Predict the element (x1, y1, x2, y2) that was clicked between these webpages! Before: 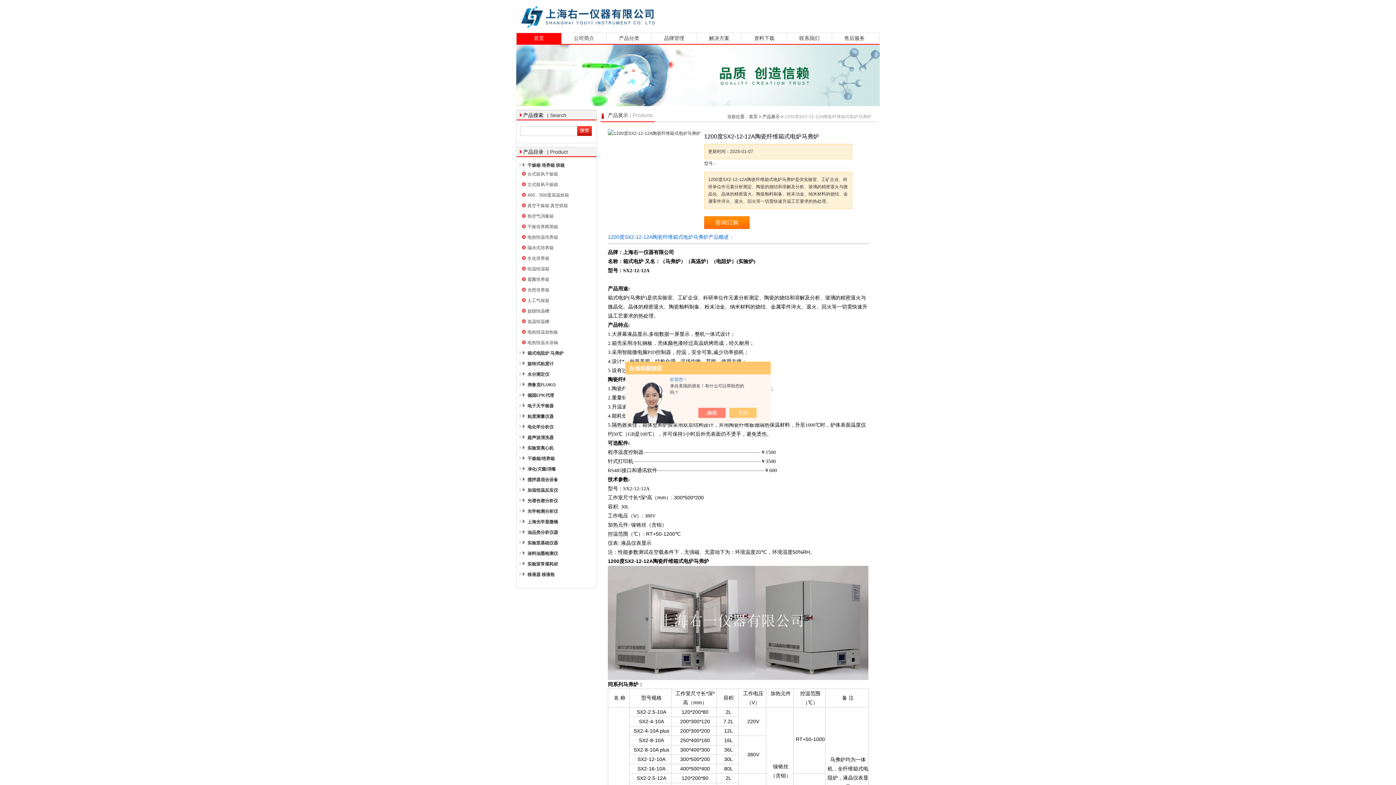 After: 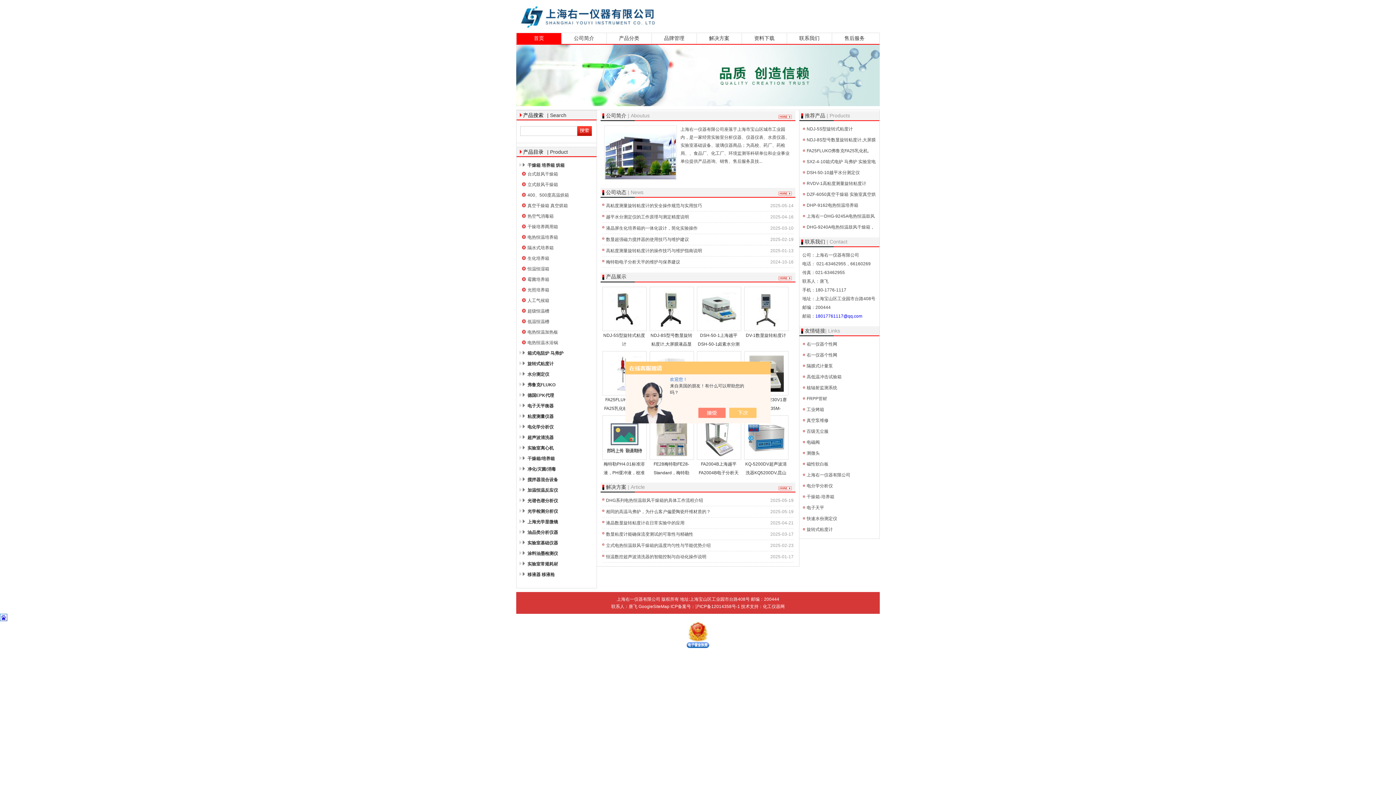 Action: bbox: (516, 0, 716, 30) label: 上海右一仪器有限公司